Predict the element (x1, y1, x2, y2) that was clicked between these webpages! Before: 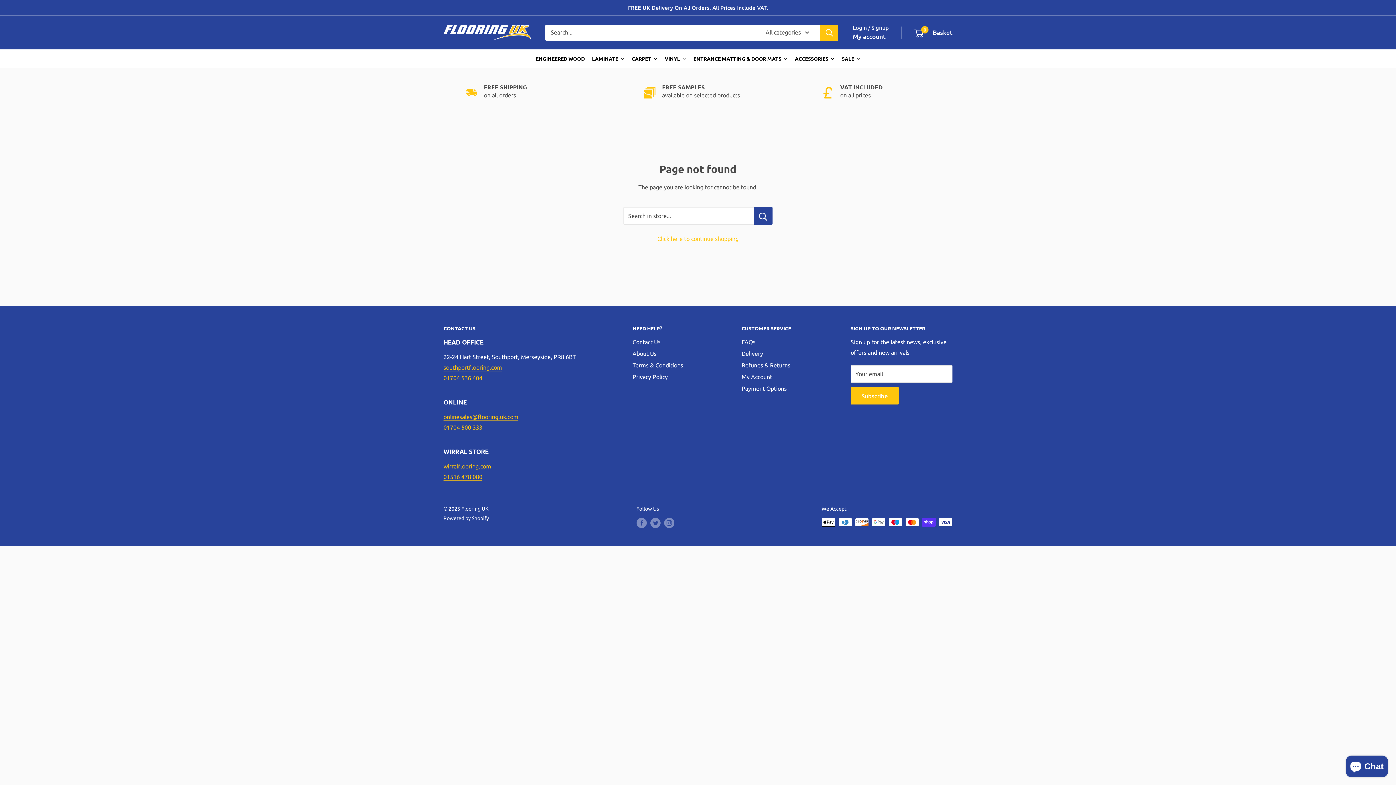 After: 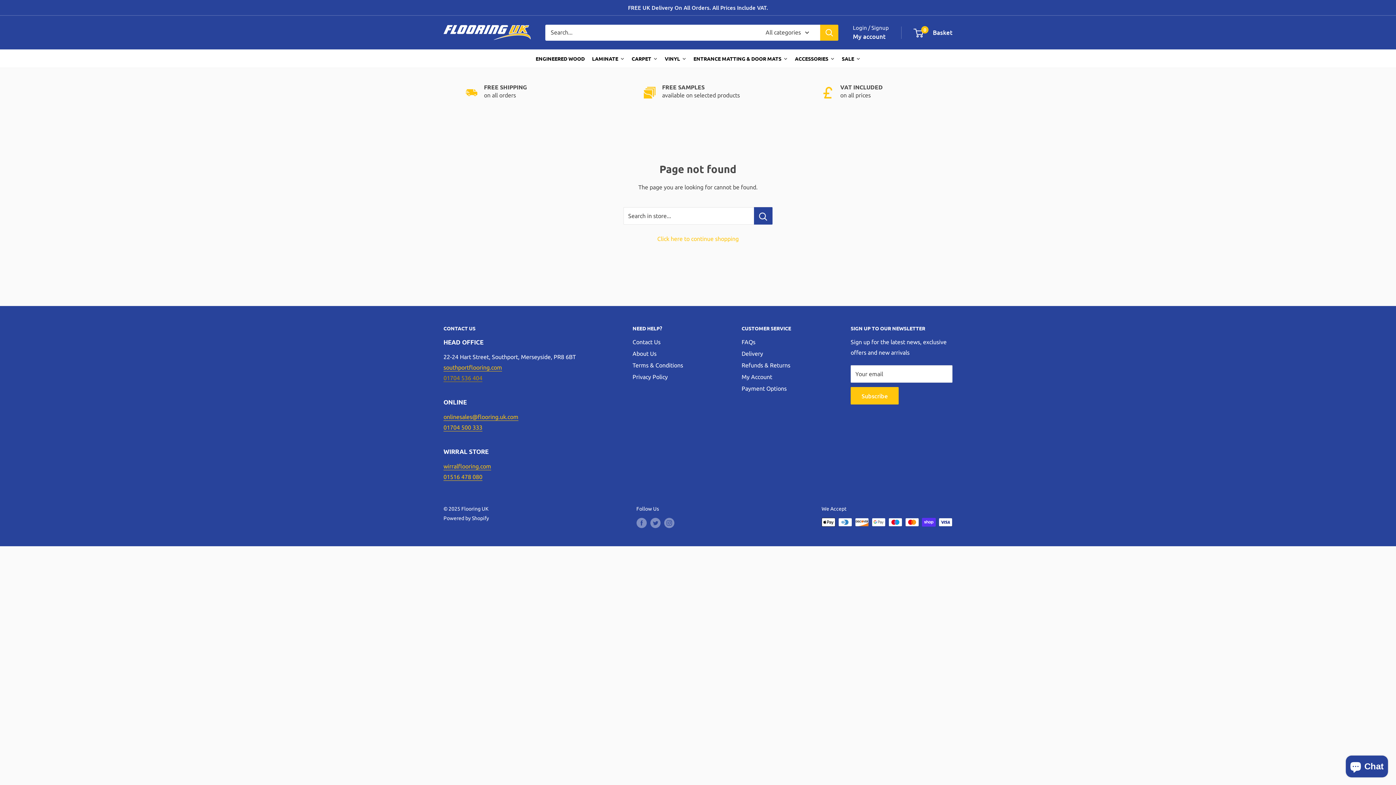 Action: label: 01704 536 404 bbox: (443, 374, 482, 381)